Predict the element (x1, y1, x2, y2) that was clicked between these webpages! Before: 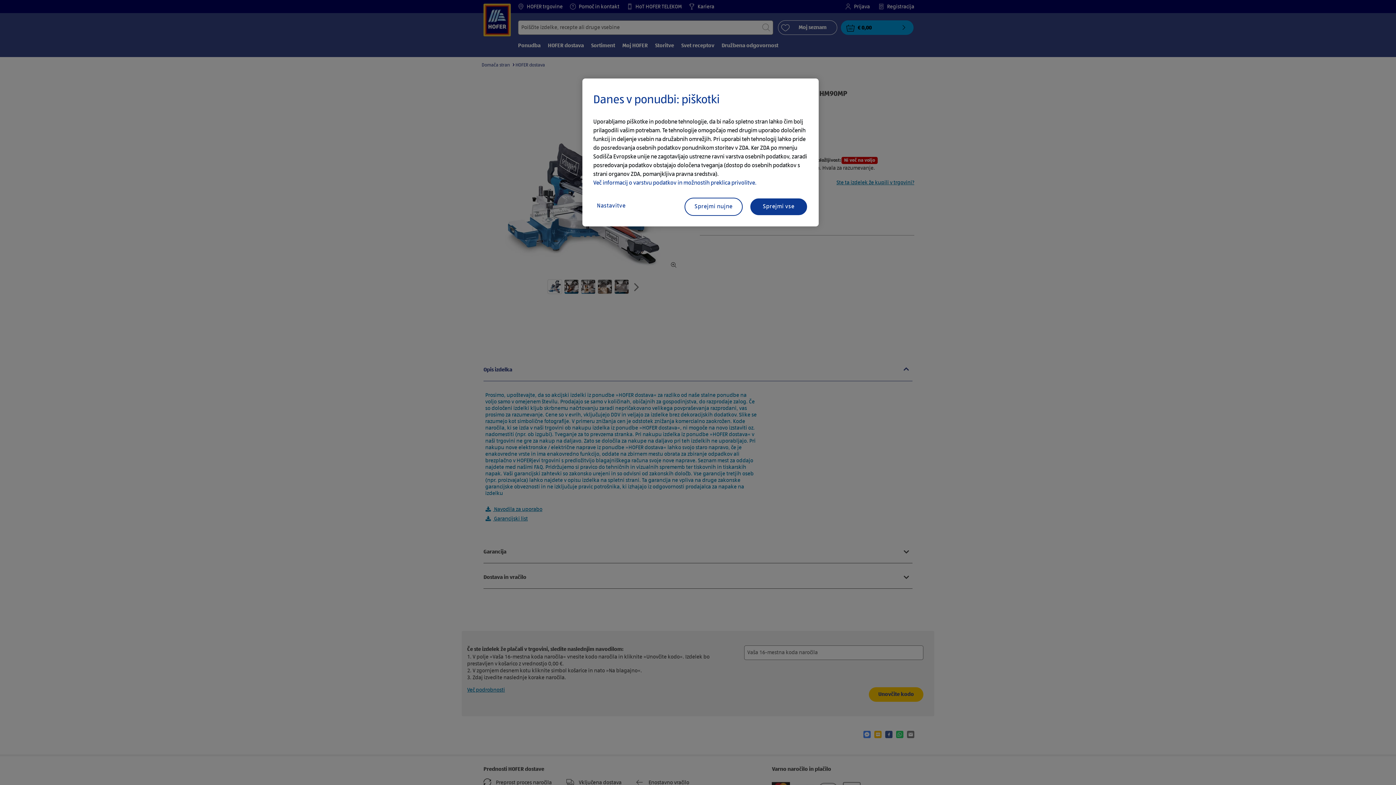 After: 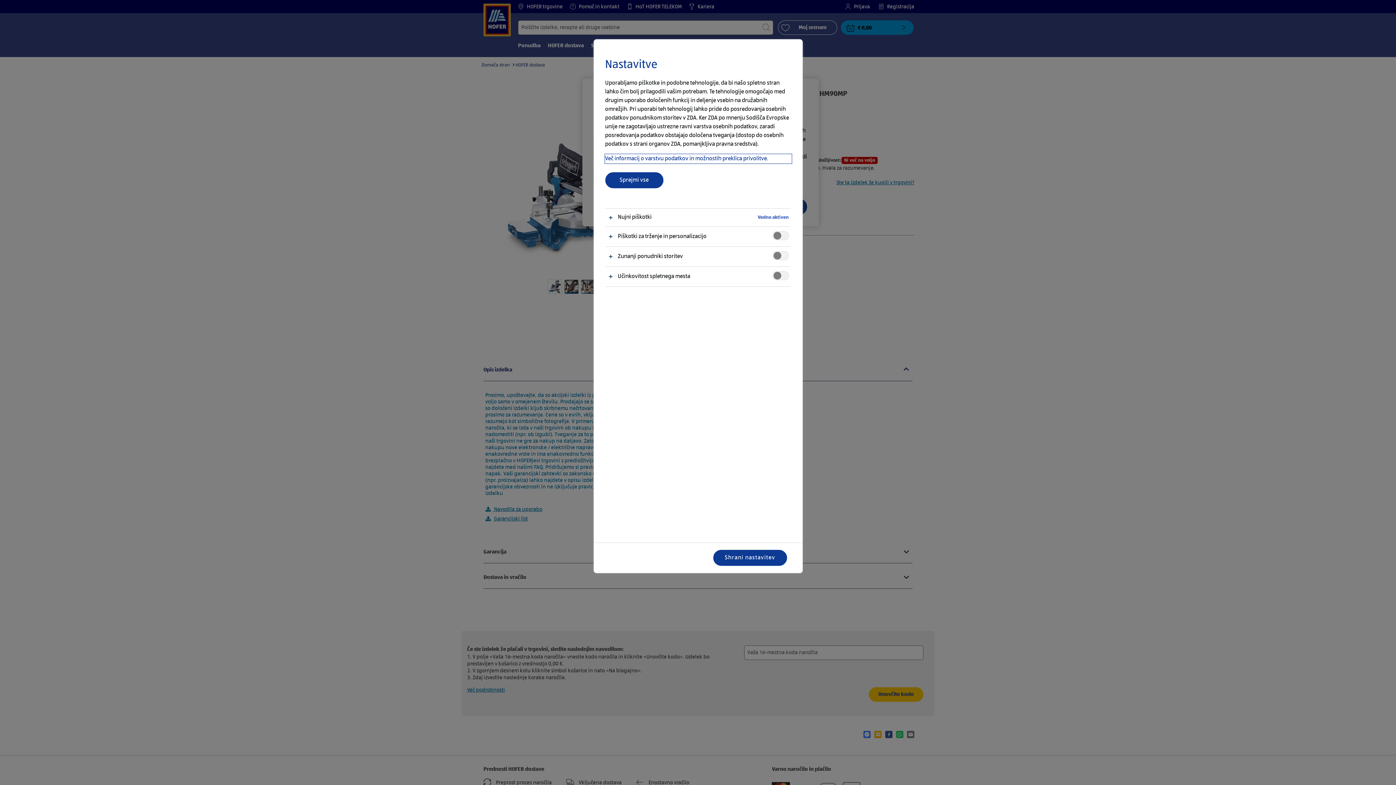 Action: bbox: (593, 197, 651, 214) label: Nastavitve